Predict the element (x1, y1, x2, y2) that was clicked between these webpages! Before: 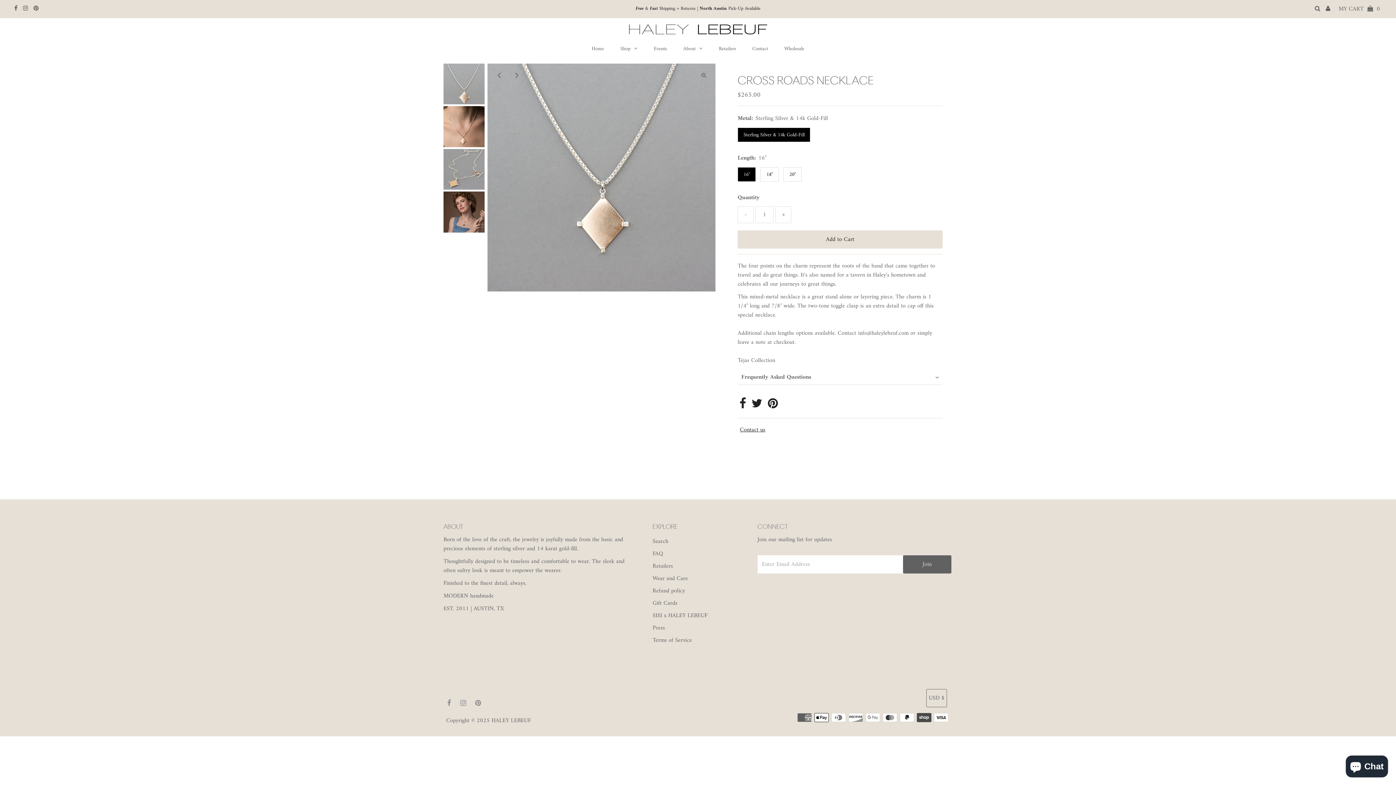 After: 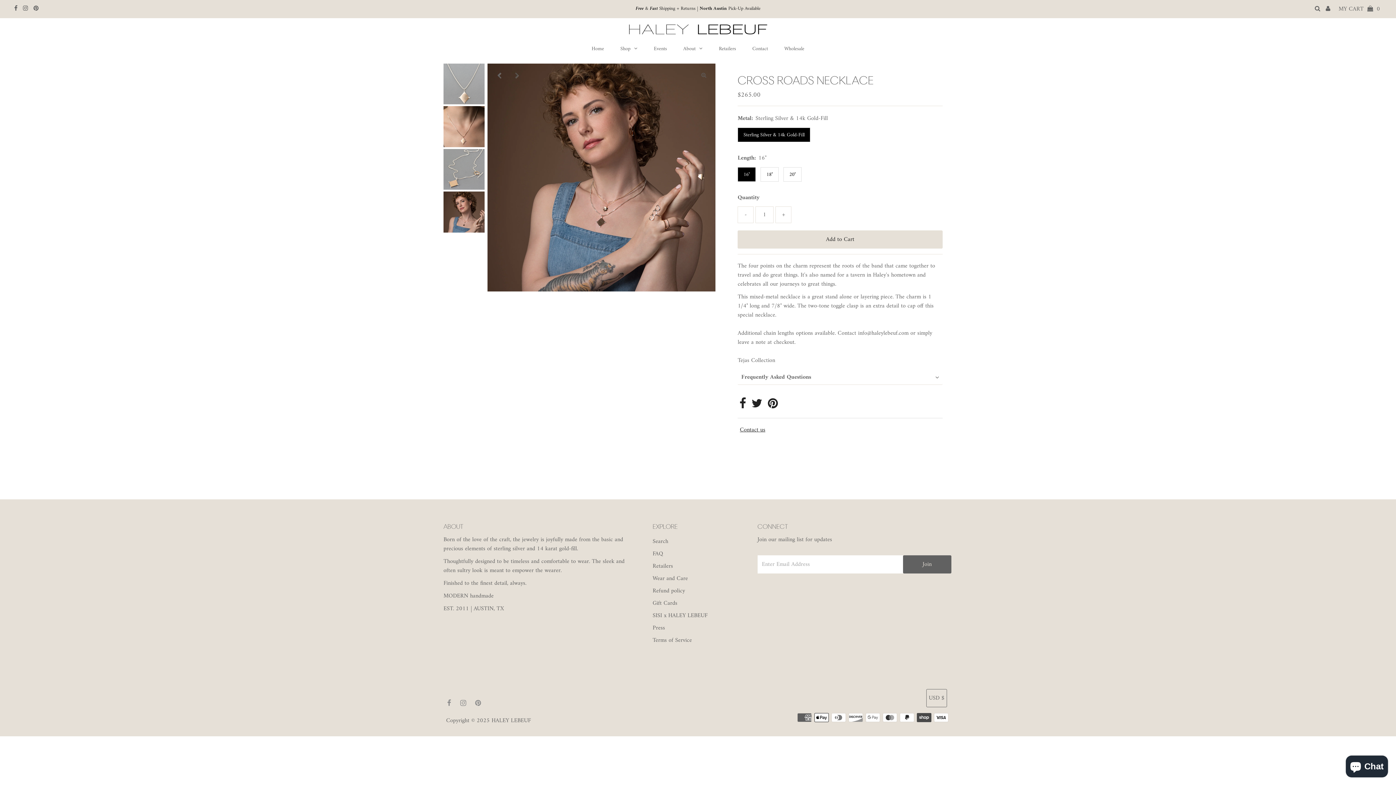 Action: label: Previous bbox: (491, 67, 507, 83)